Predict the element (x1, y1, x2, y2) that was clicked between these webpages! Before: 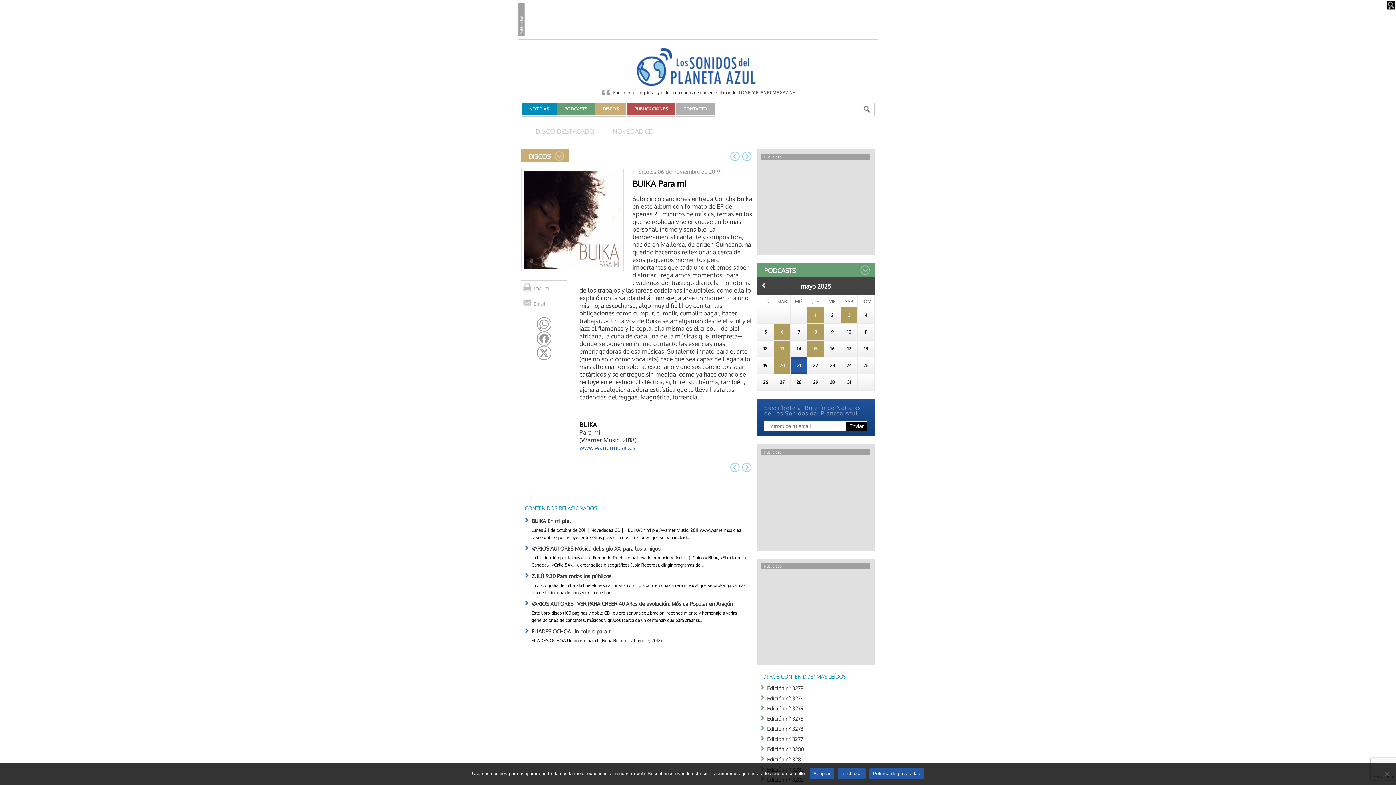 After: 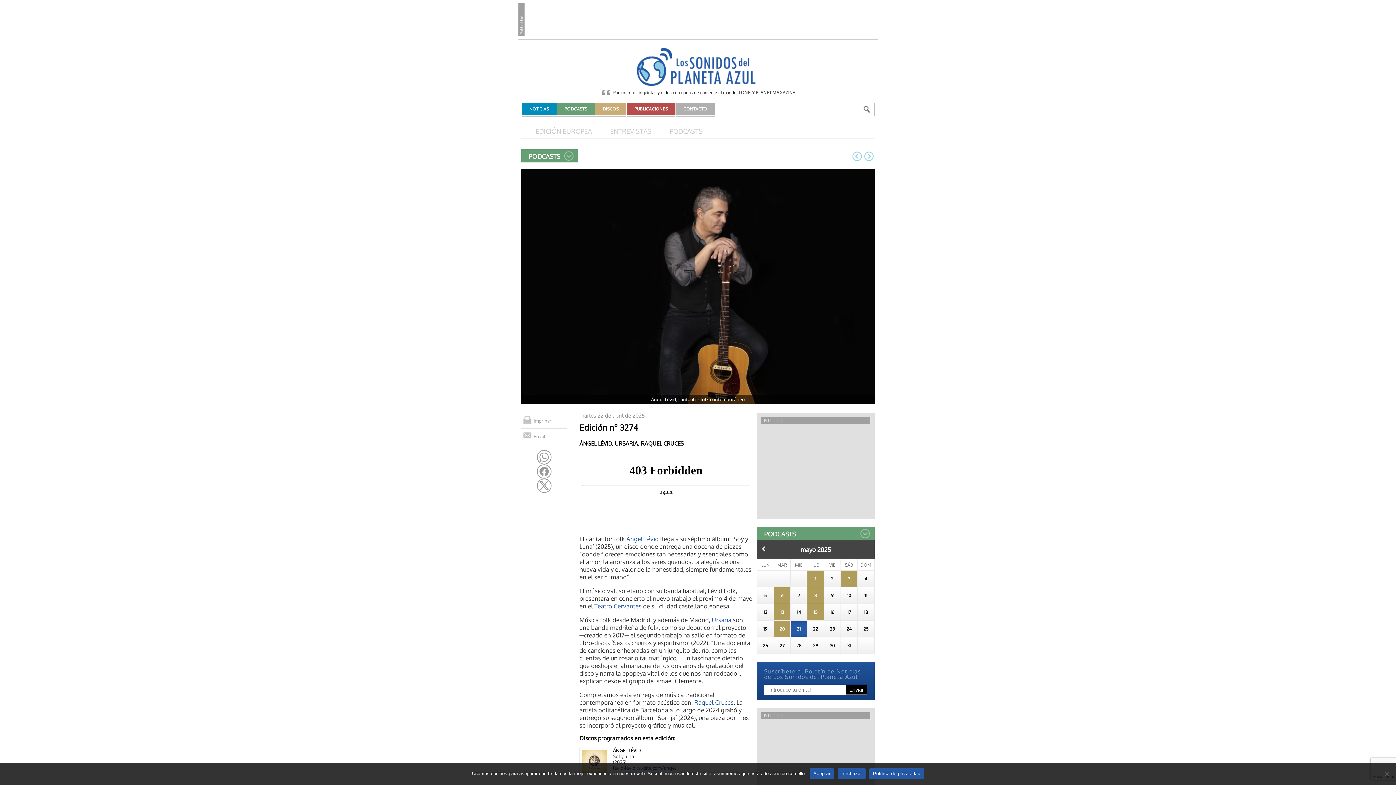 Action: label: Edición nº 3274 bbox: (767, 695, 803, 701)